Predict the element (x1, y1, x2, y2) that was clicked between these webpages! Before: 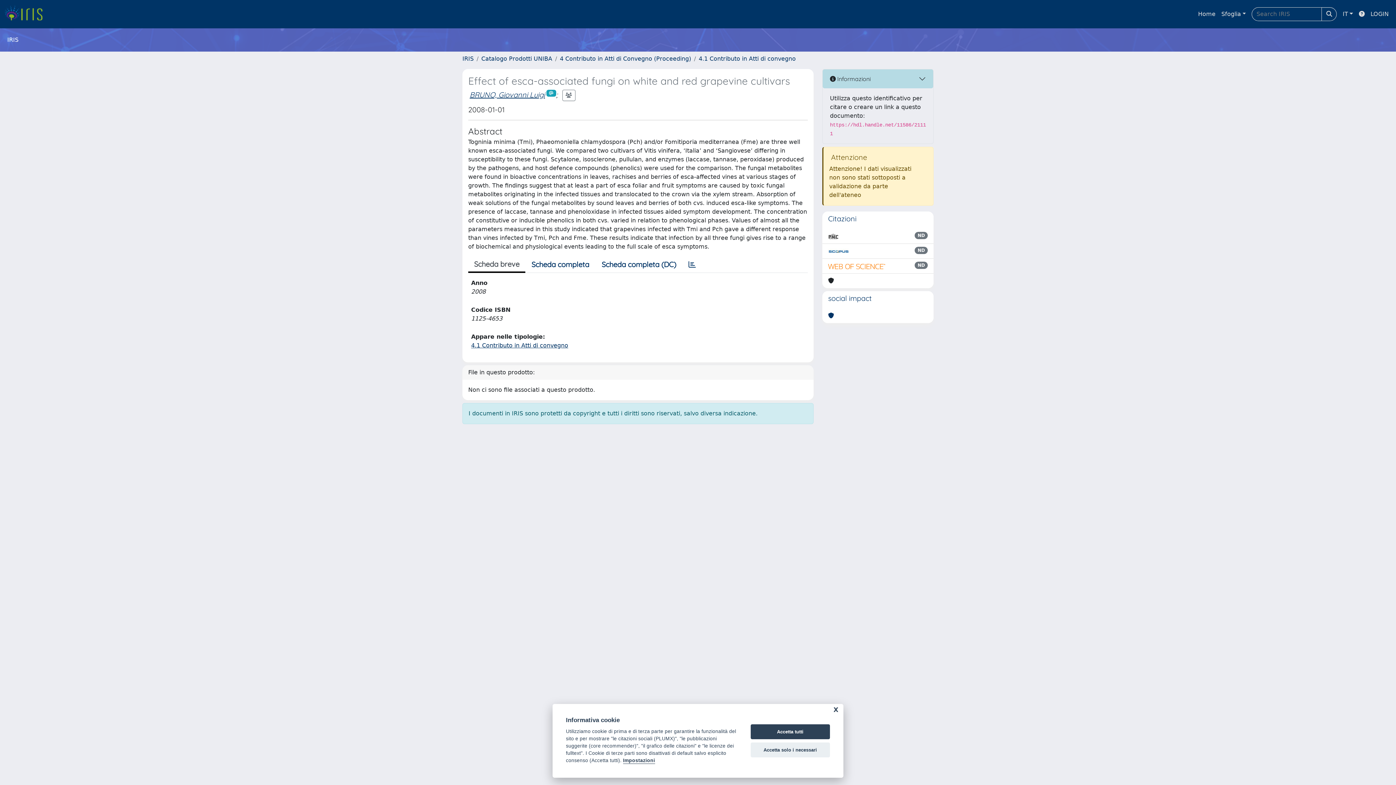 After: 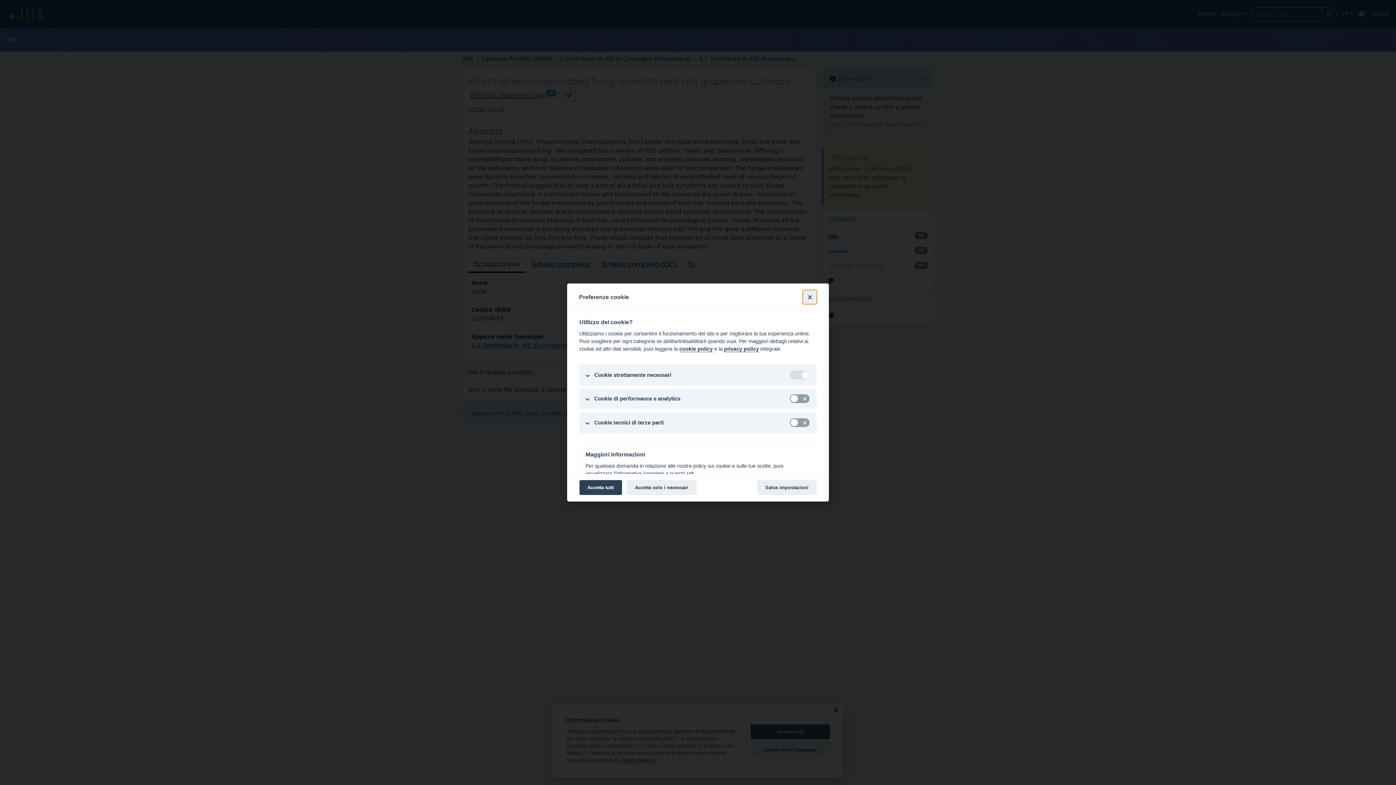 Action: label: Impostazioni bbox: (623, 758, 655, 764)